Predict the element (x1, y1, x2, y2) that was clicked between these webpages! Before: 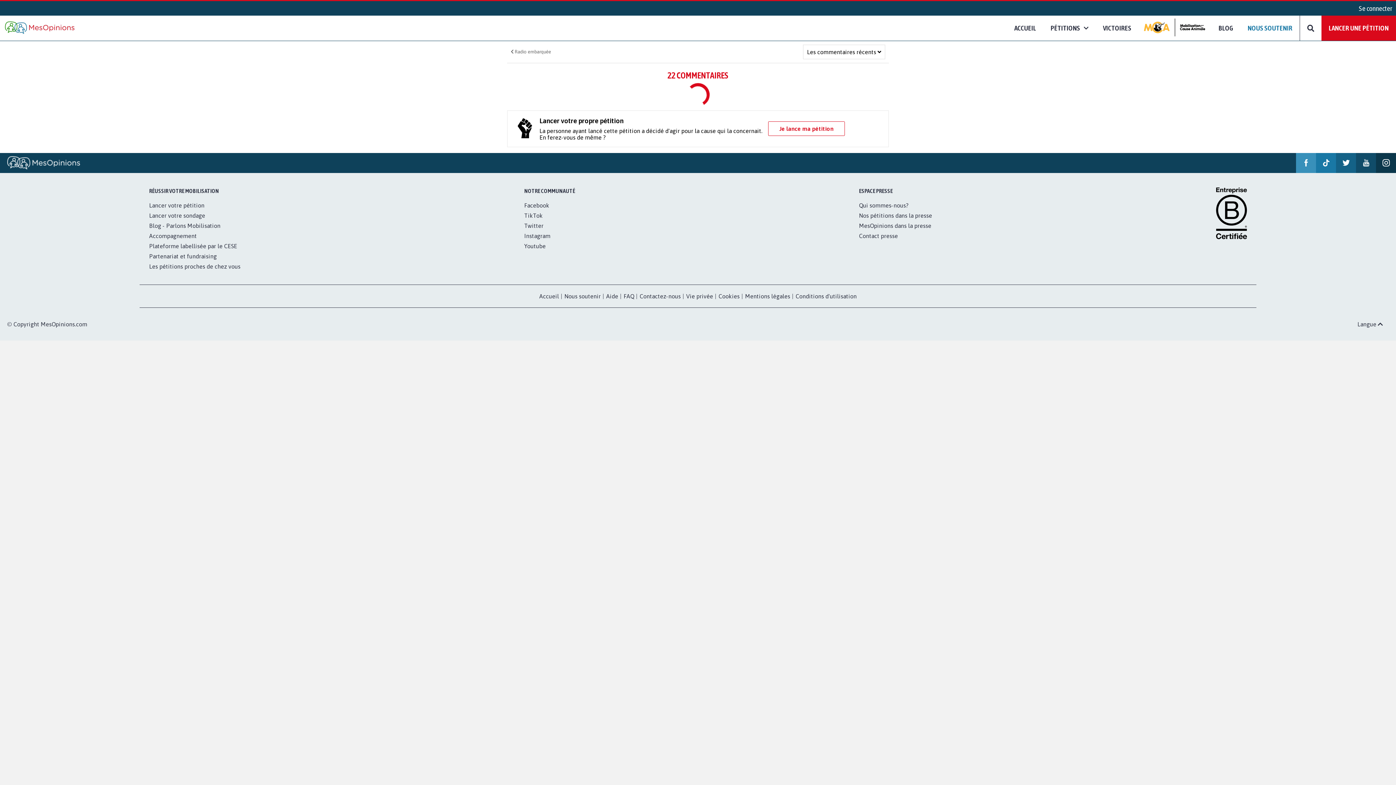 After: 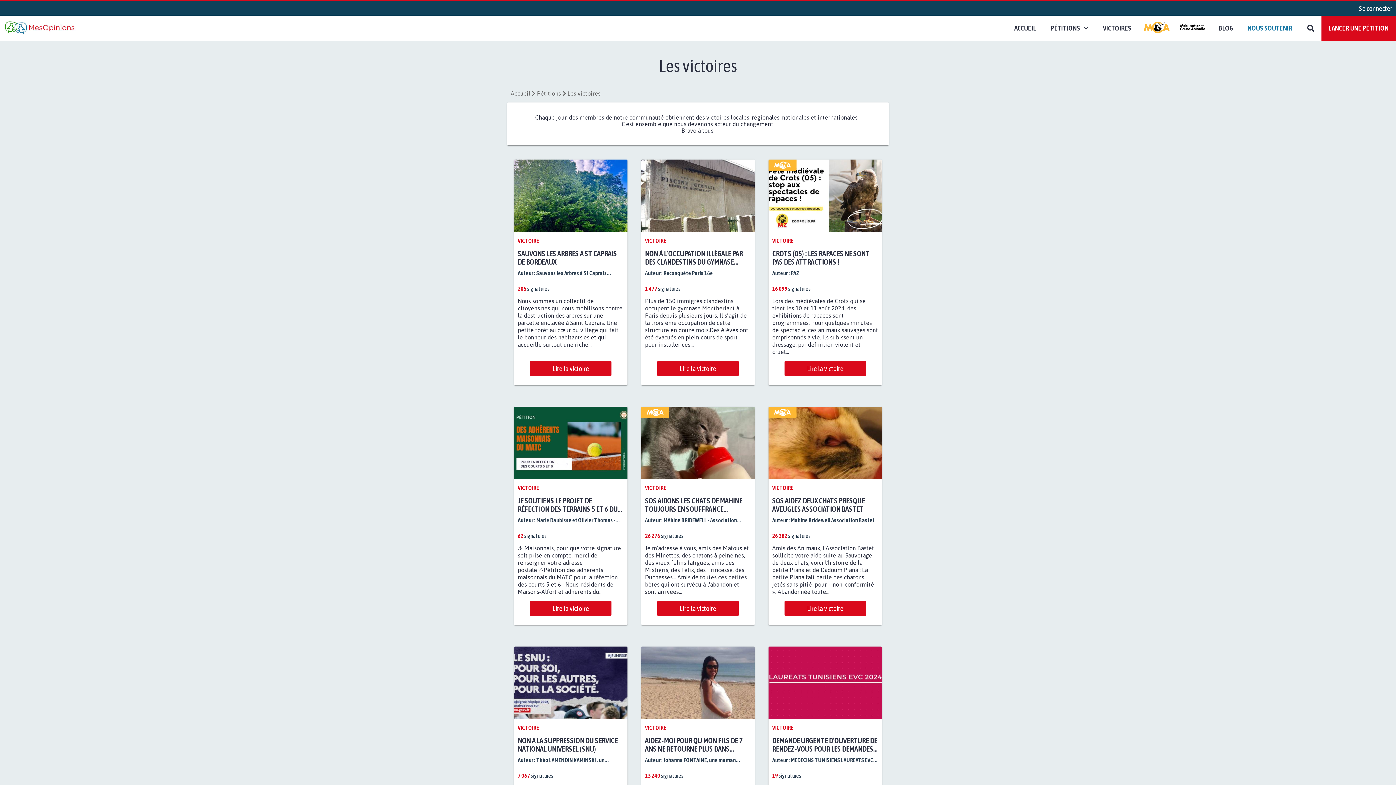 Action: label: VICTOIRES bbox: (1096, 15, 1138, 40)